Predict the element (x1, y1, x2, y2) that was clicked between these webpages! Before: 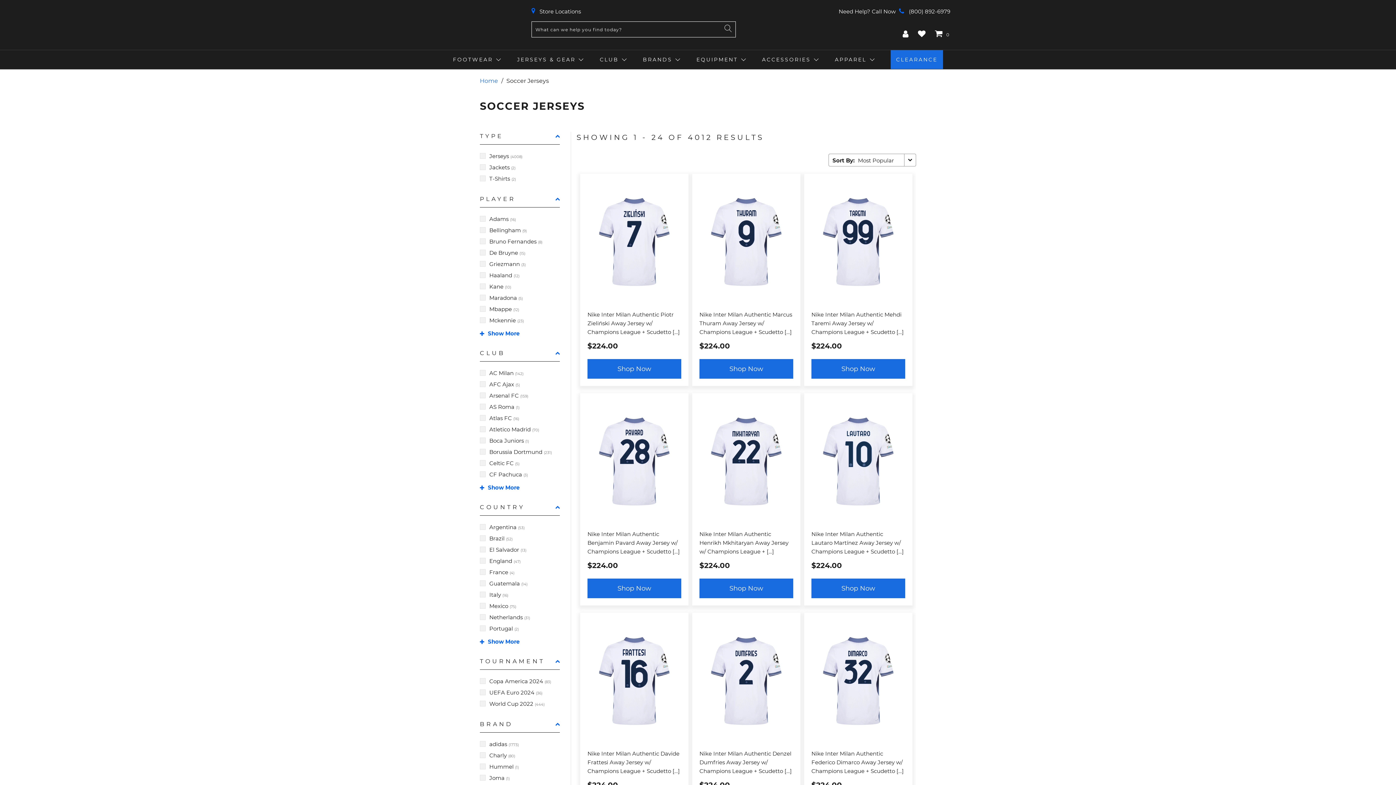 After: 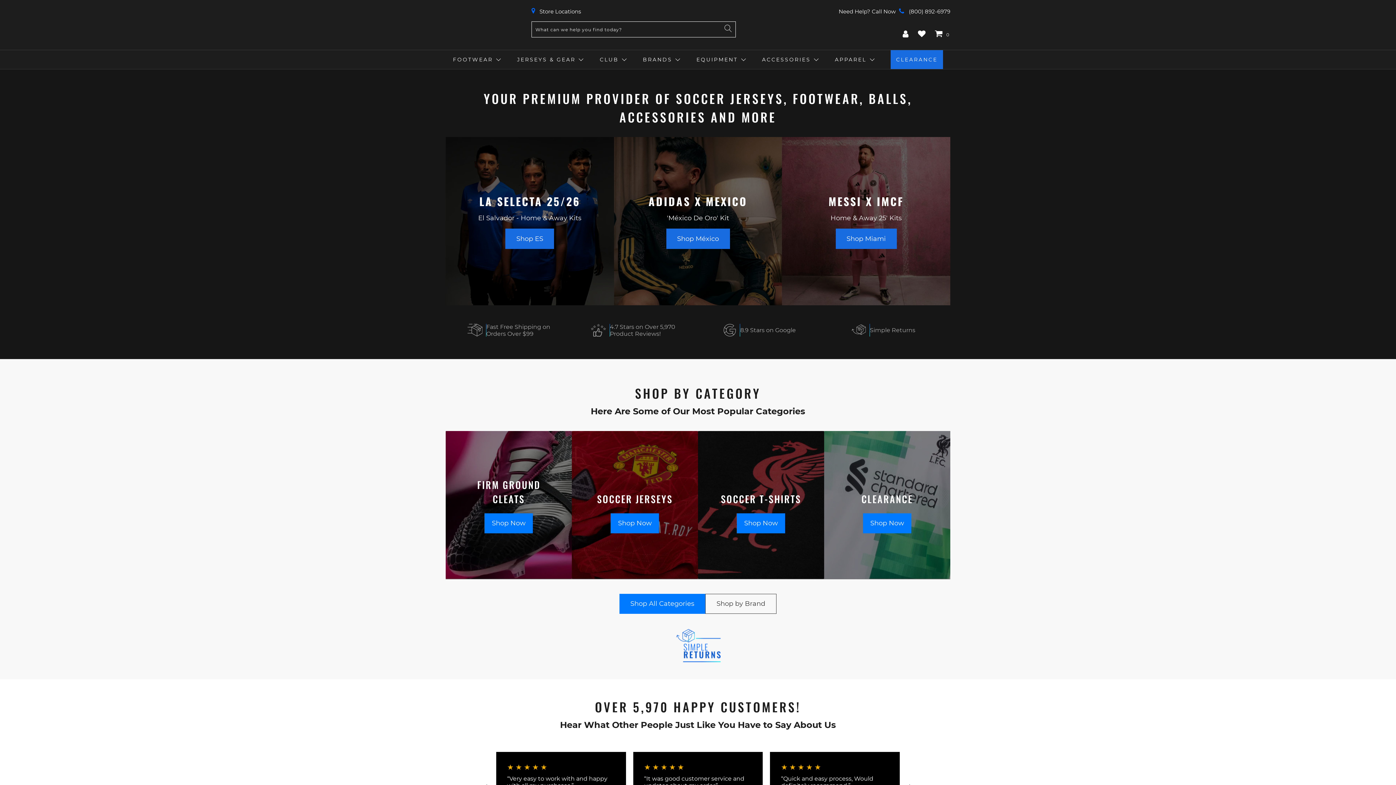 Action: bbox: (480, 77, 498, 84) label: Home